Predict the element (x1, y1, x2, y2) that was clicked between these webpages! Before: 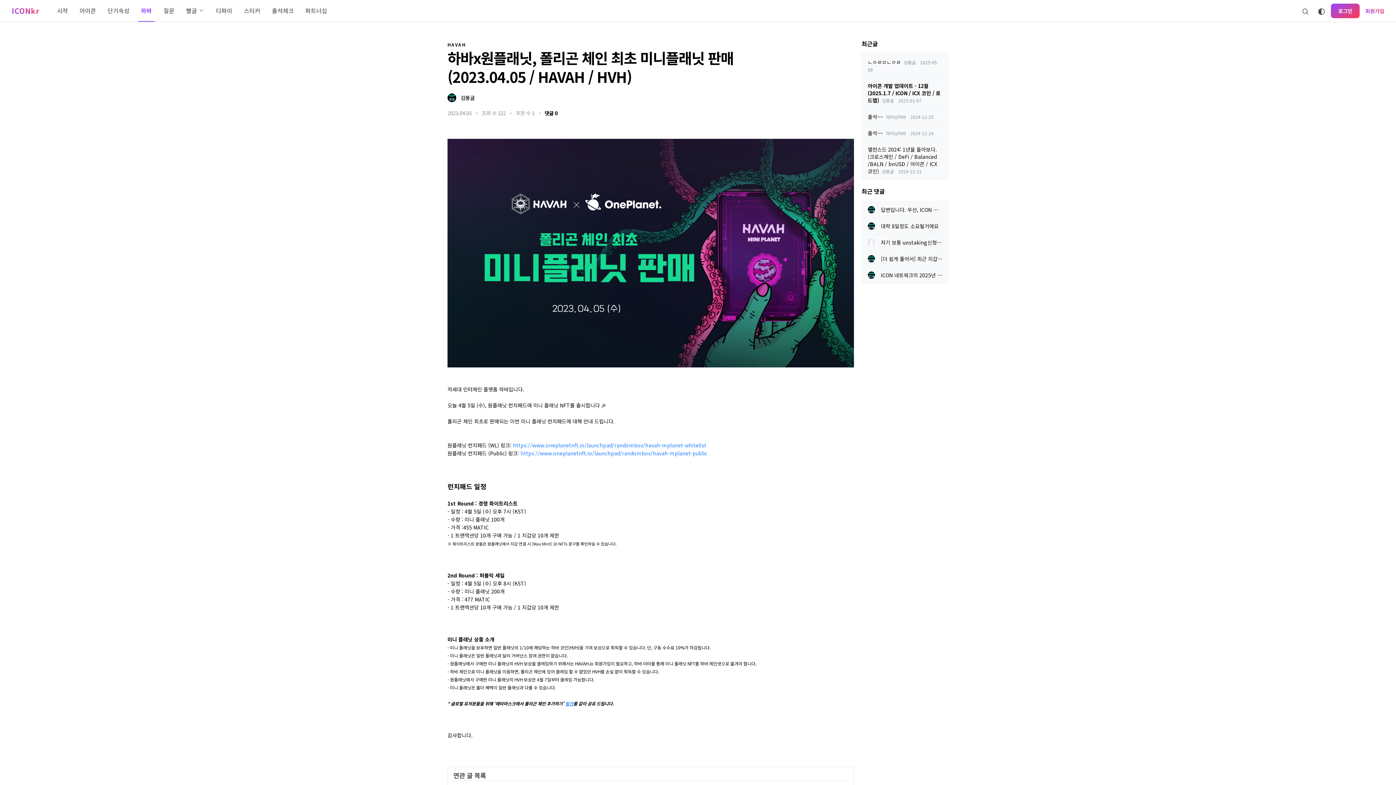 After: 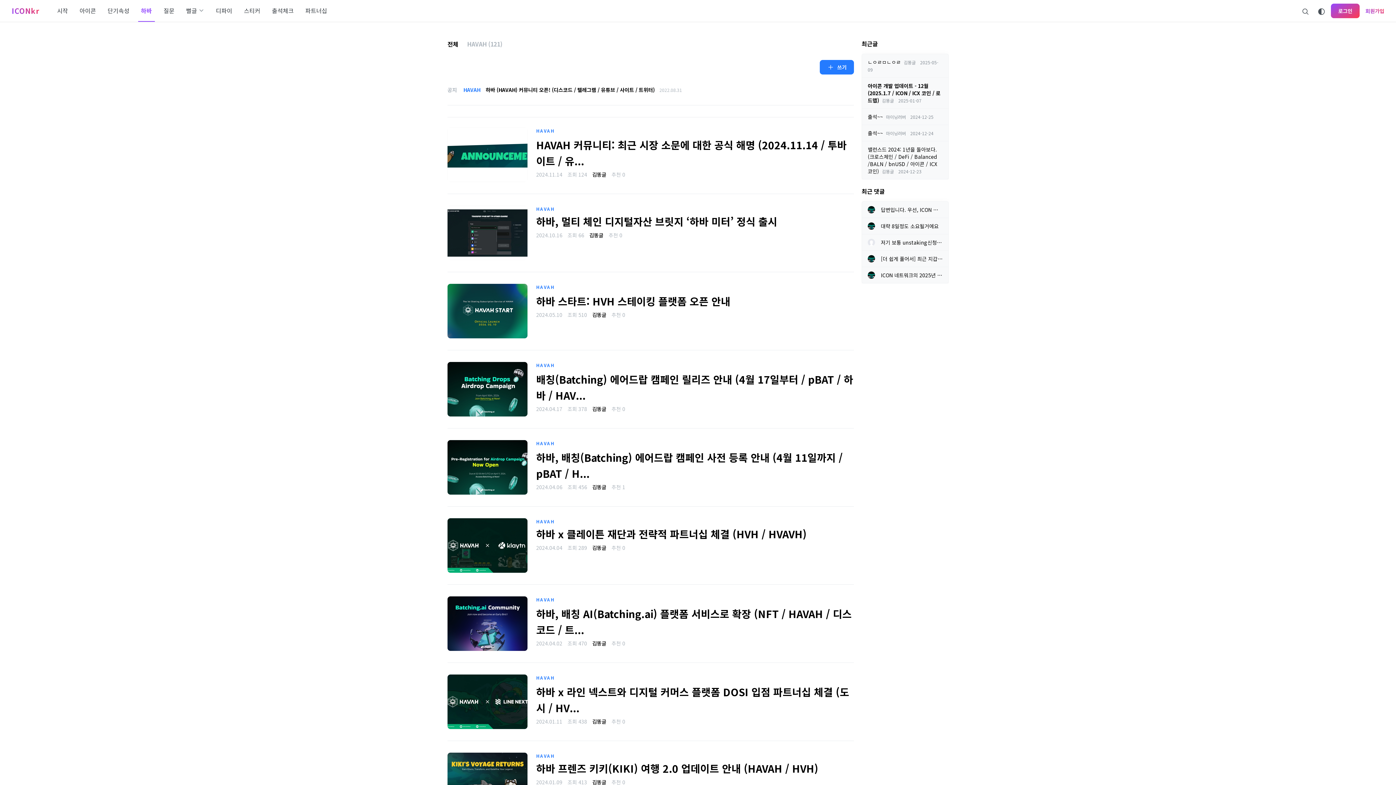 Action: bbox: (138, 0, 154, 21) label: 하바